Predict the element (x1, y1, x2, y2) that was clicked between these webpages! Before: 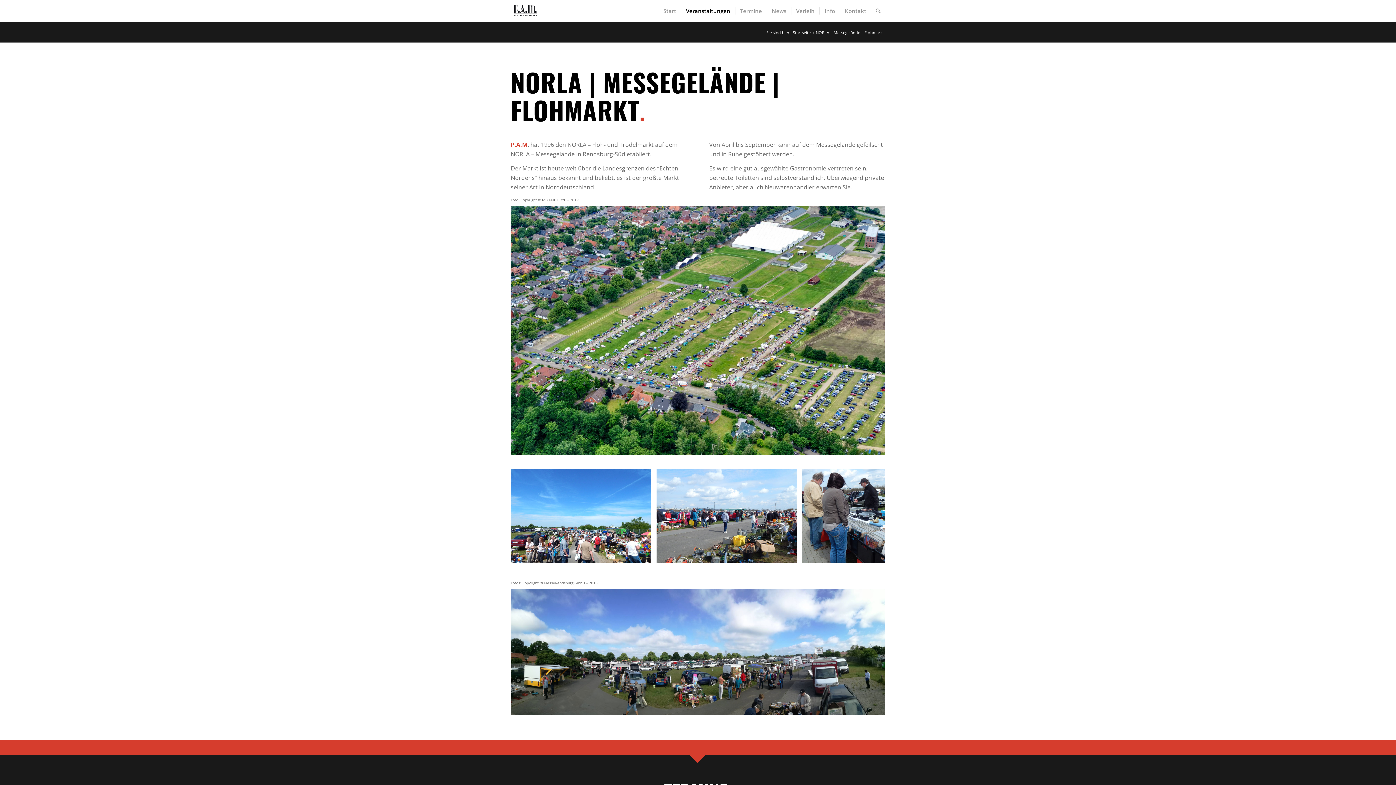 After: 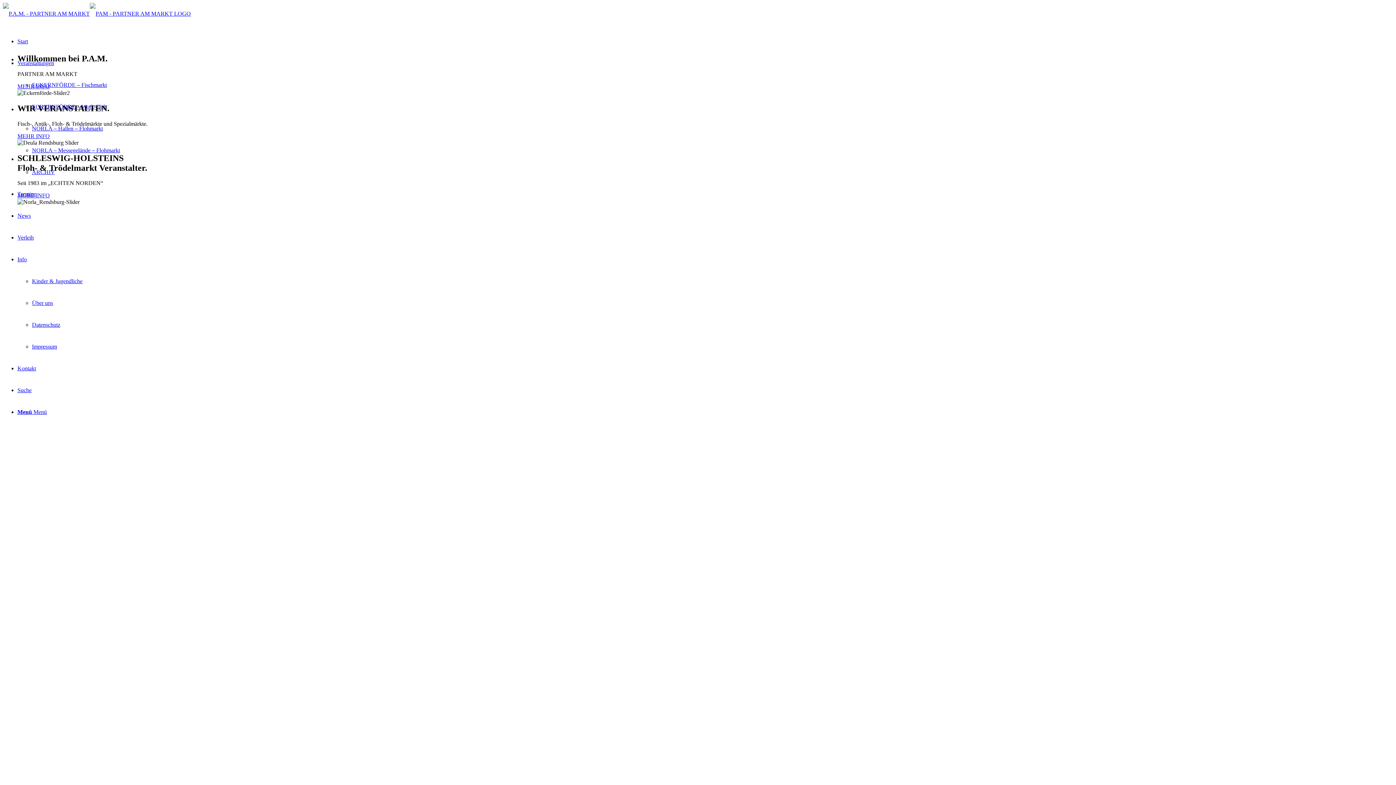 Action: label: Start bbox: (658, 0, 681, 21)